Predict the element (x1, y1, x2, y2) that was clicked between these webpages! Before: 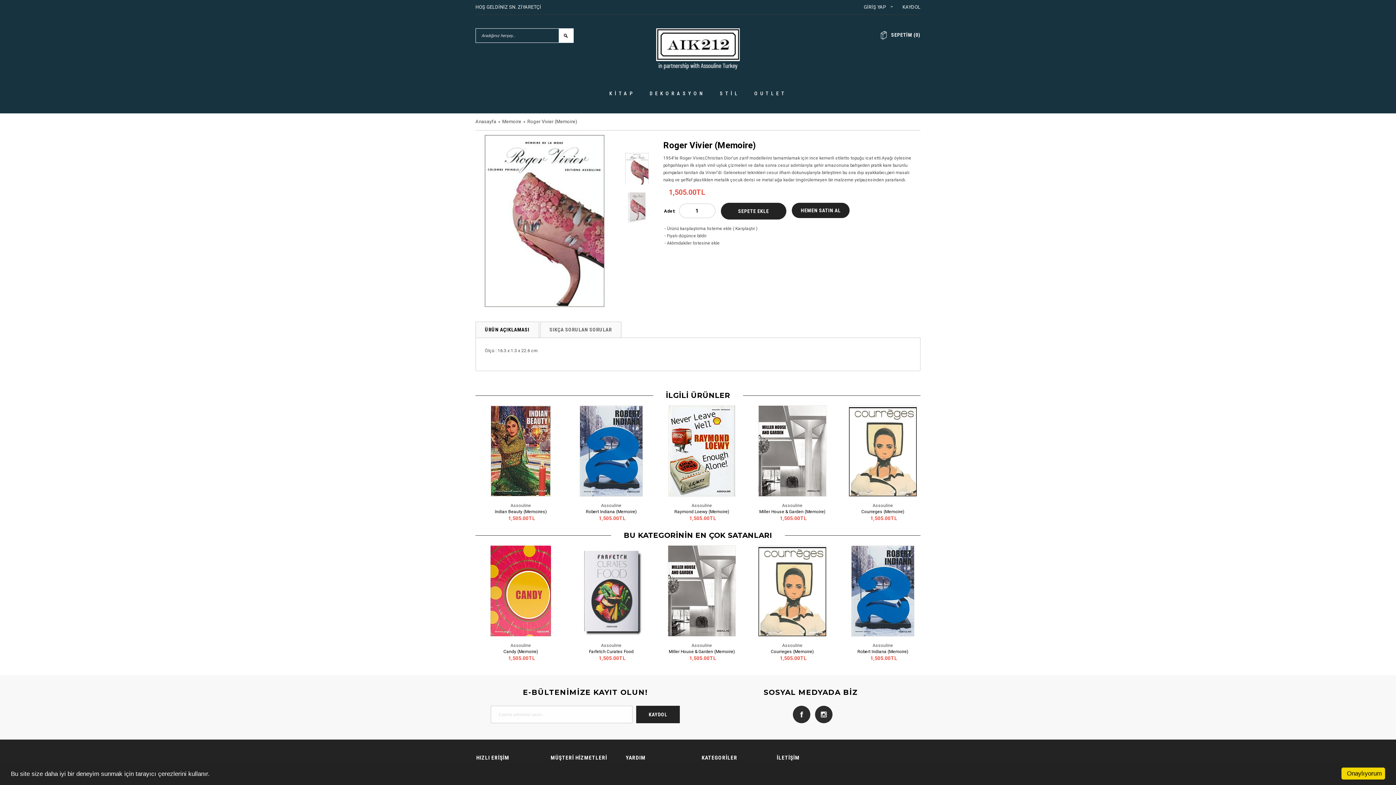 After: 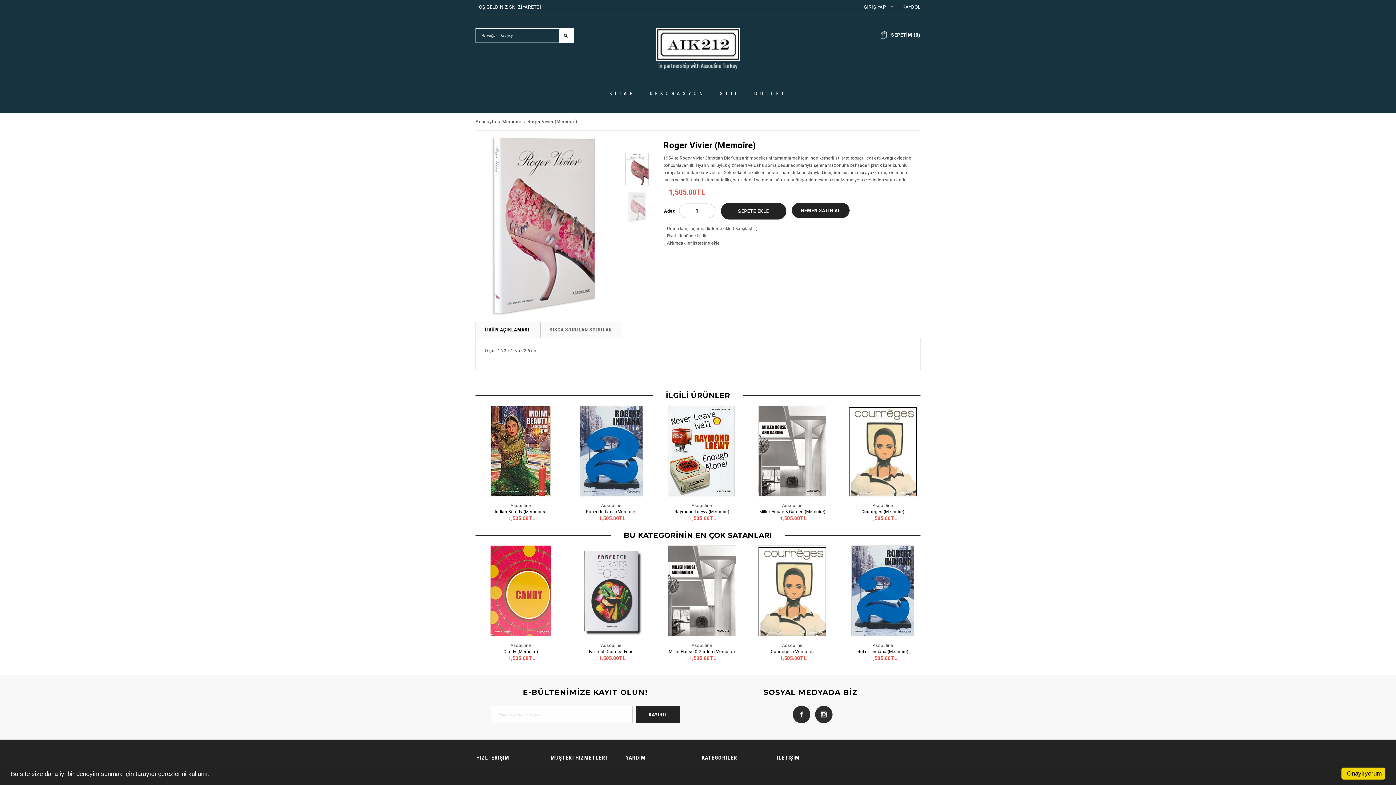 Action: bbox: (625, 192, 648, 222)